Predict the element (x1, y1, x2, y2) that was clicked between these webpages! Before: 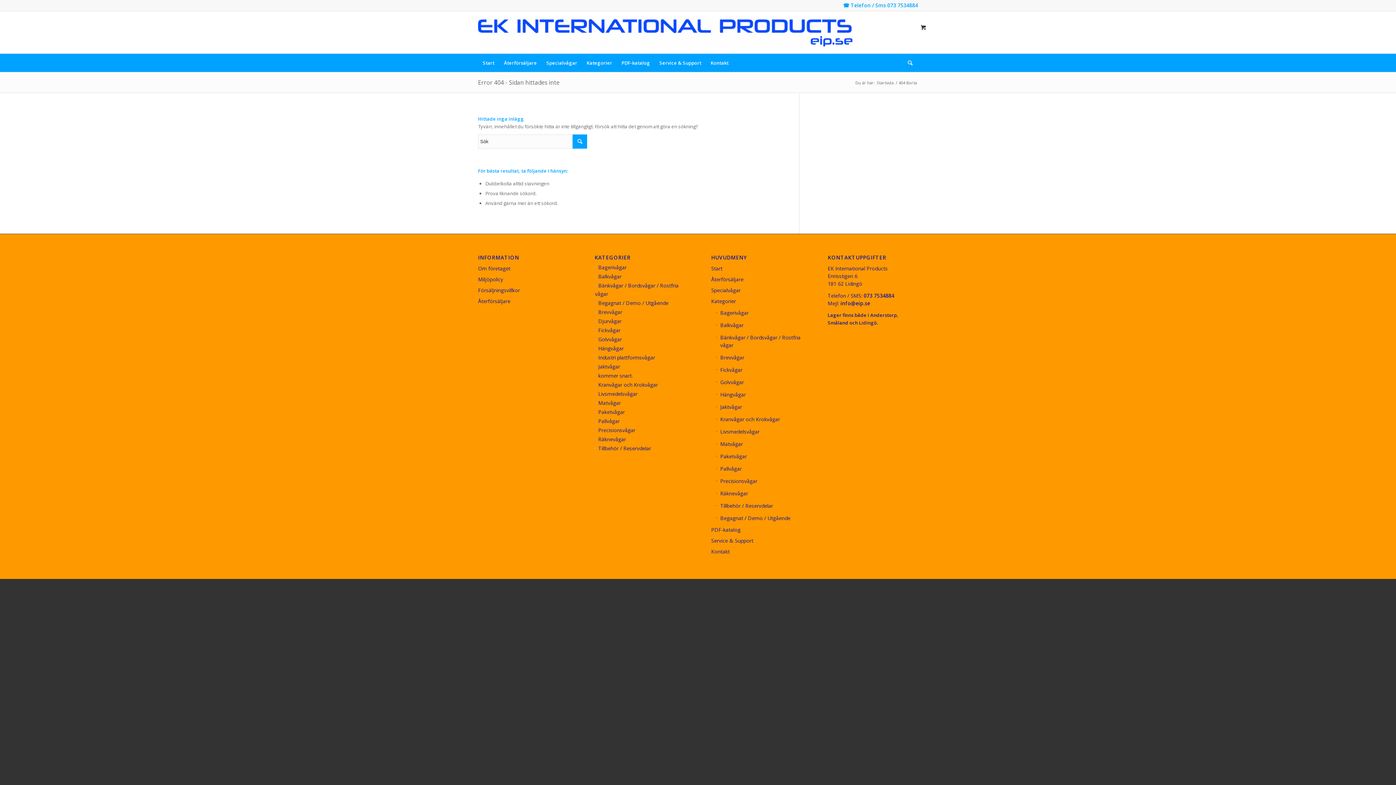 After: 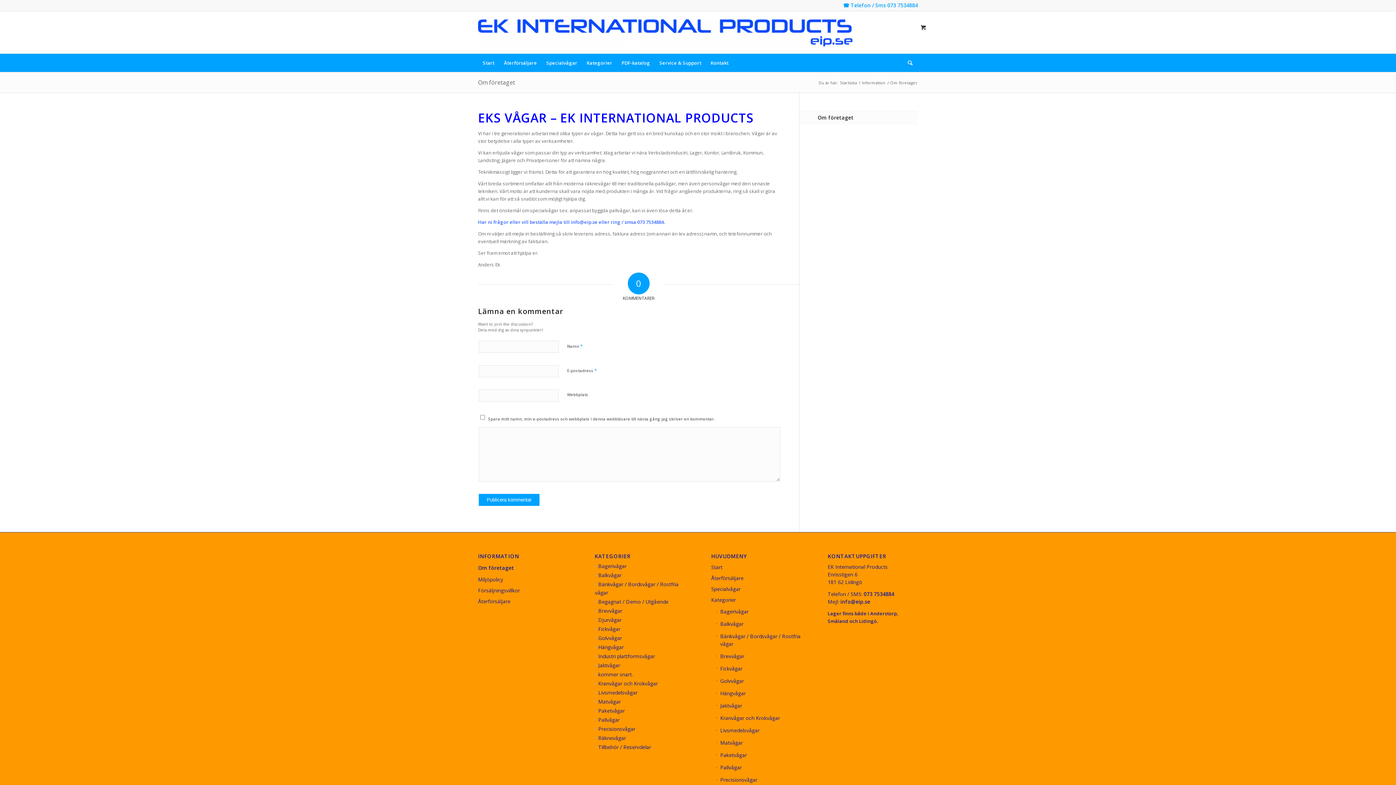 Action: label: Om företaget bbox: (478, 263, 568, 274)